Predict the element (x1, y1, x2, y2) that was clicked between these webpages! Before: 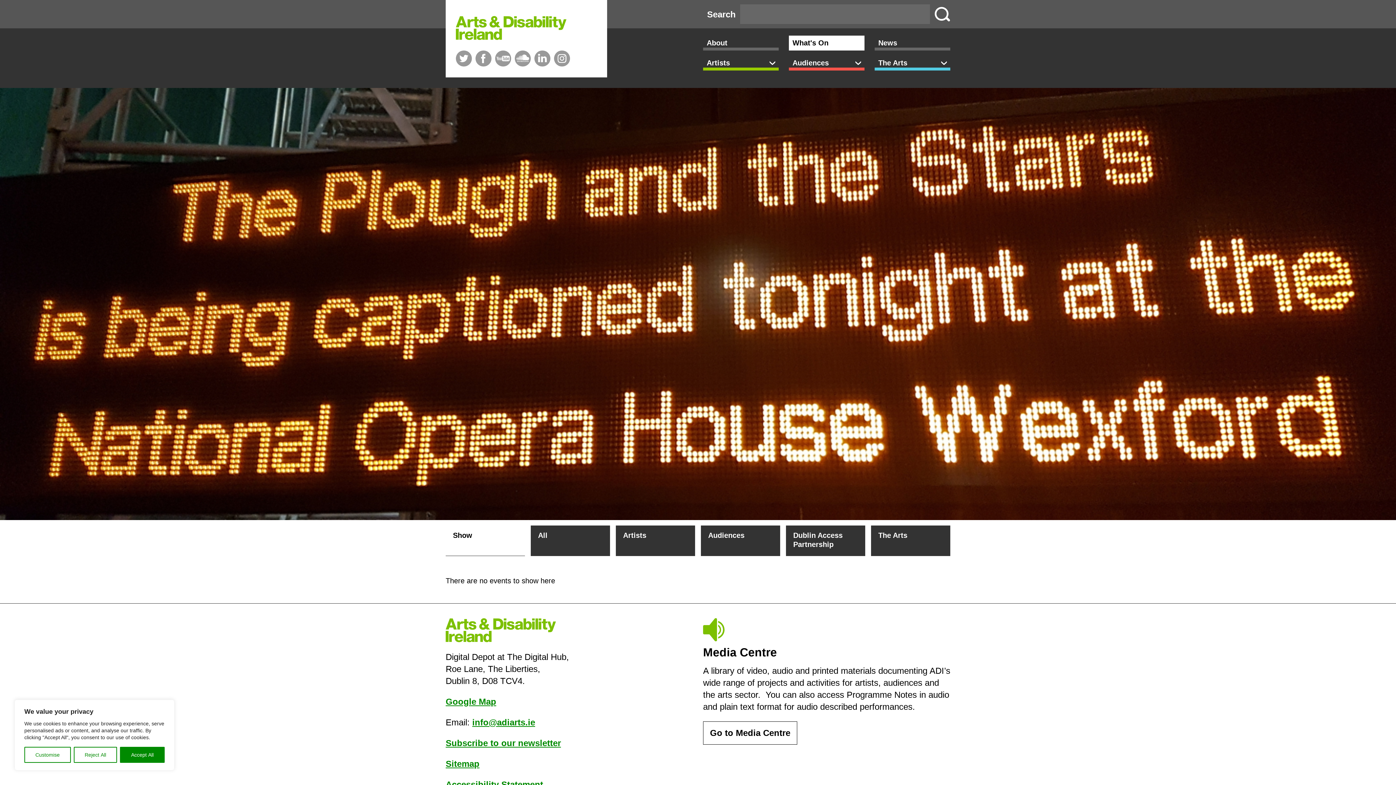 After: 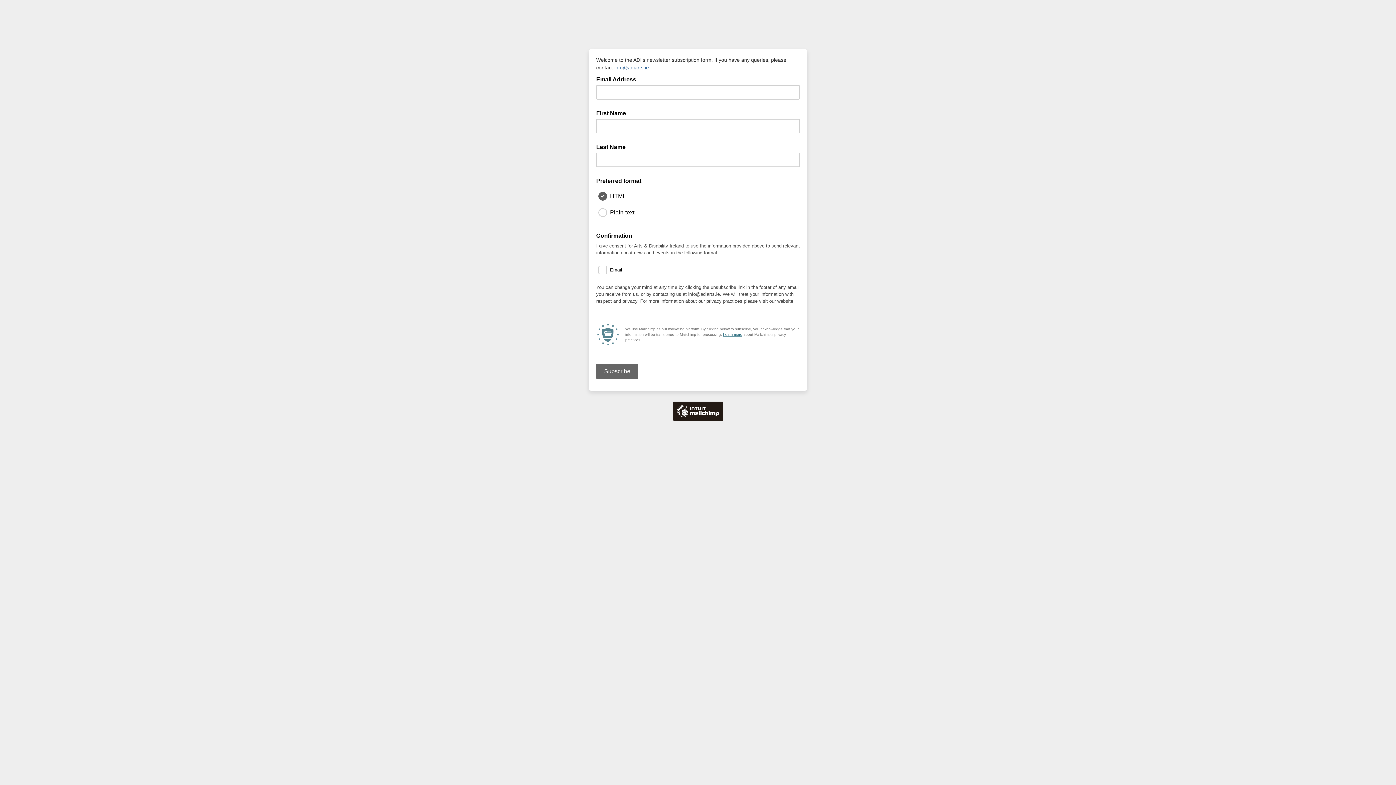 Action: bbox: (445, 738, 561, 748) label: Subscribe to our newsletter